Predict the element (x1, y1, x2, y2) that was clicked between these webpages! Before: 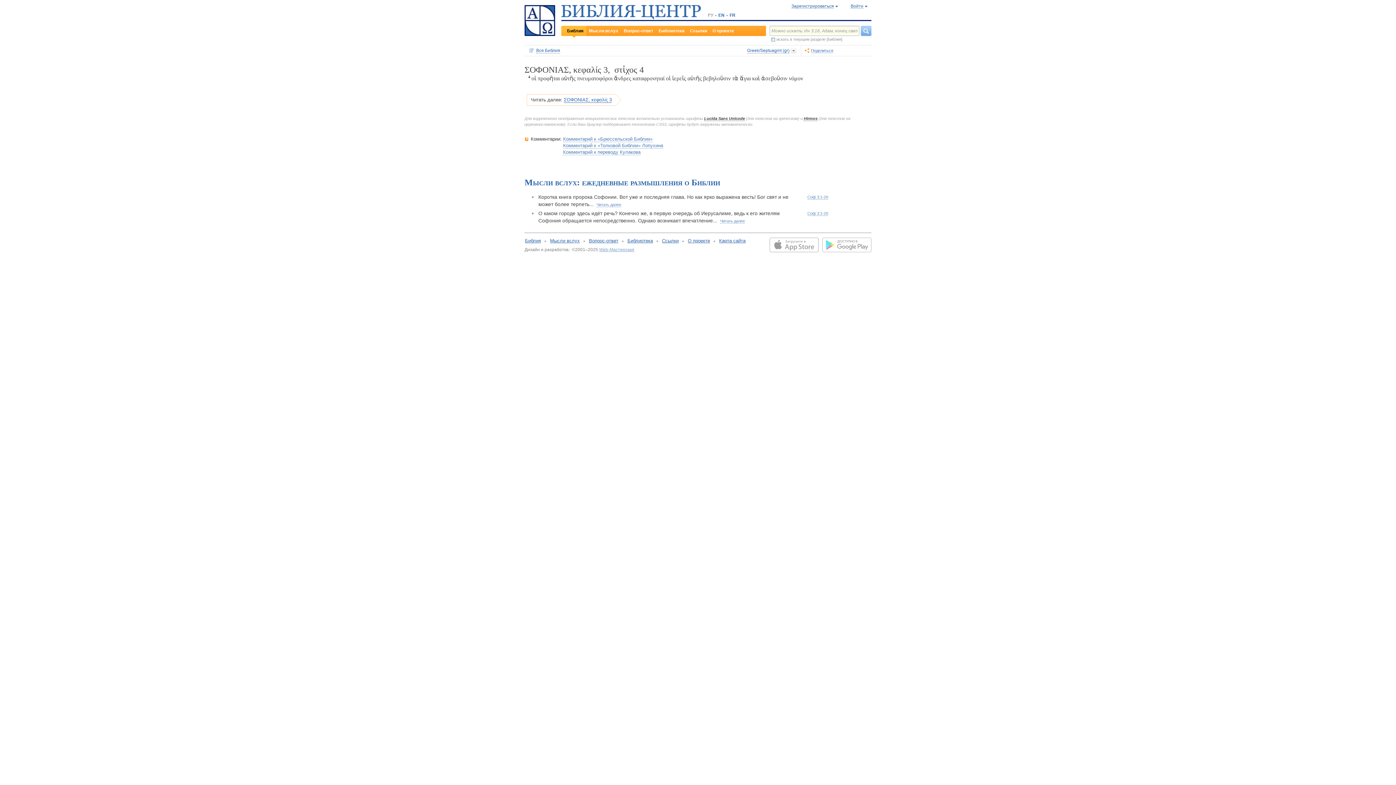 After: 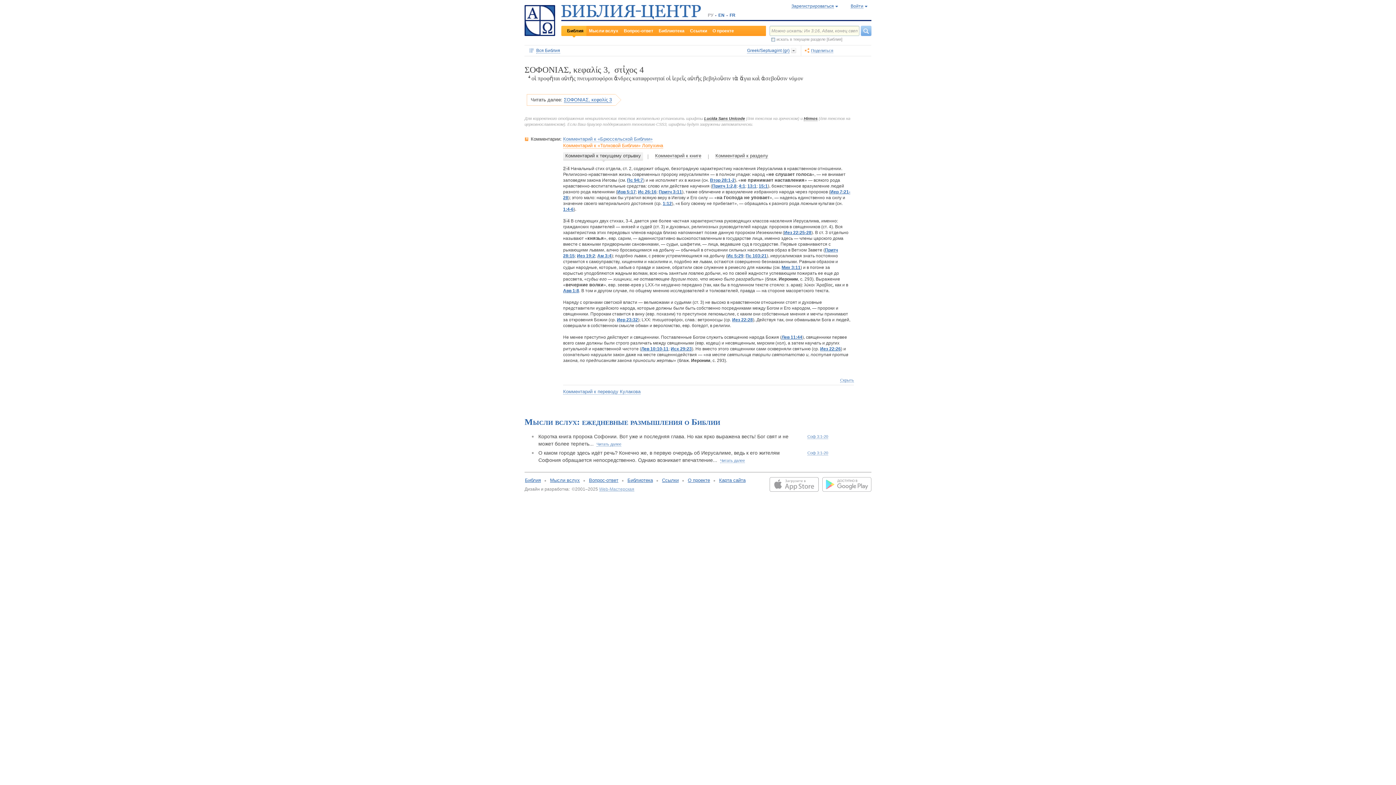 Action: label: Комментарий к «Толковой Библии» Лопухина bbox: (563, 142, 663, 148)